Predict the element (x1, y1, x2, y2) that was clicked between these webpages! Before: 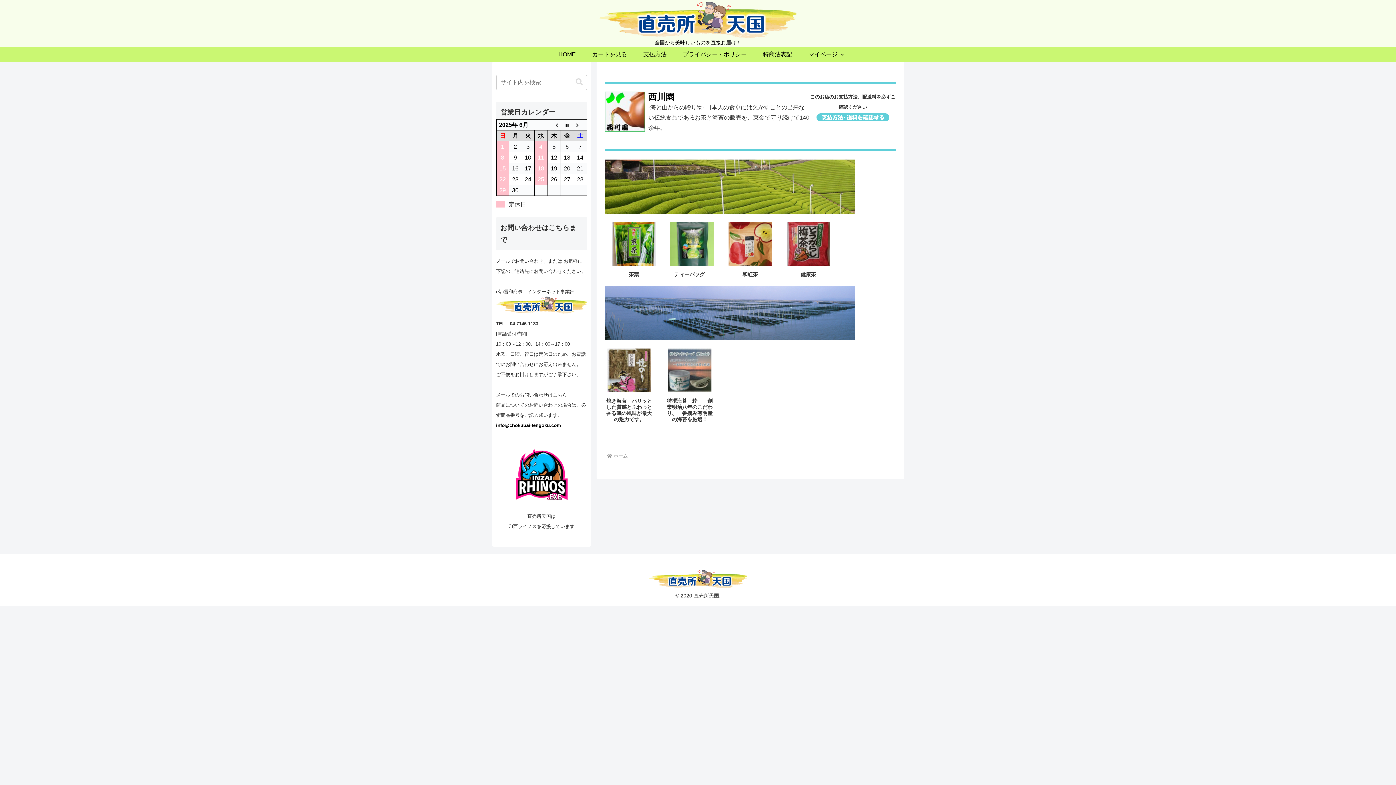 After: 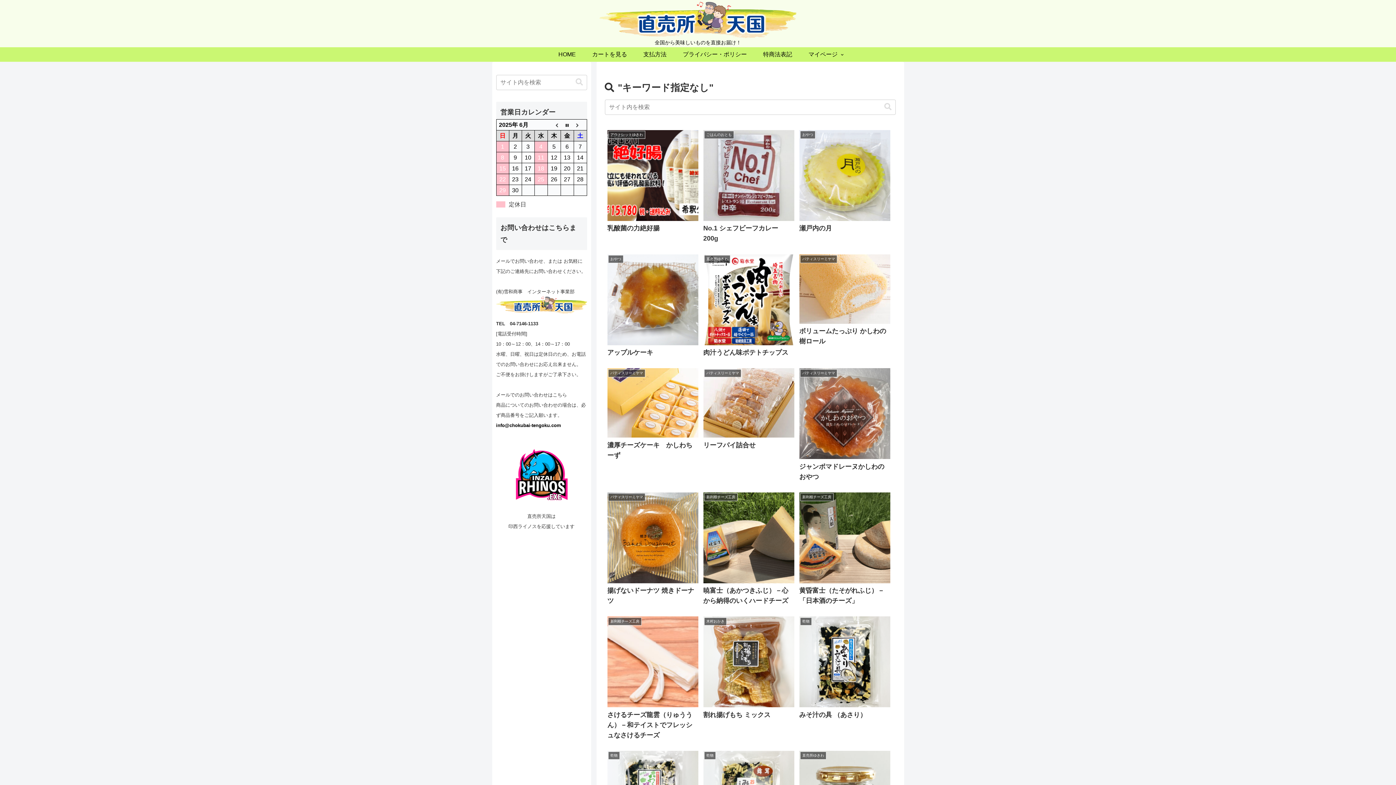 Action: label: button bbox: (572, 78, 586, 86)